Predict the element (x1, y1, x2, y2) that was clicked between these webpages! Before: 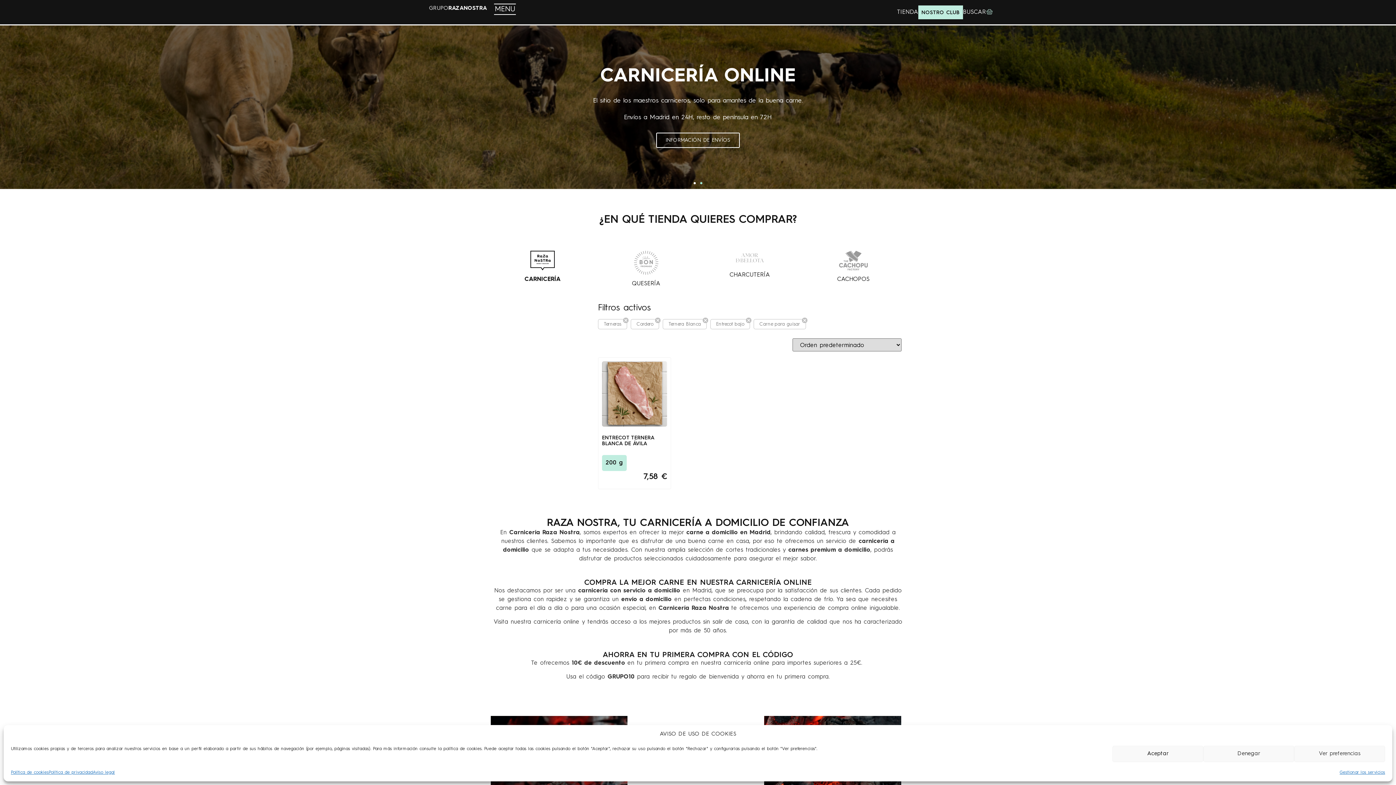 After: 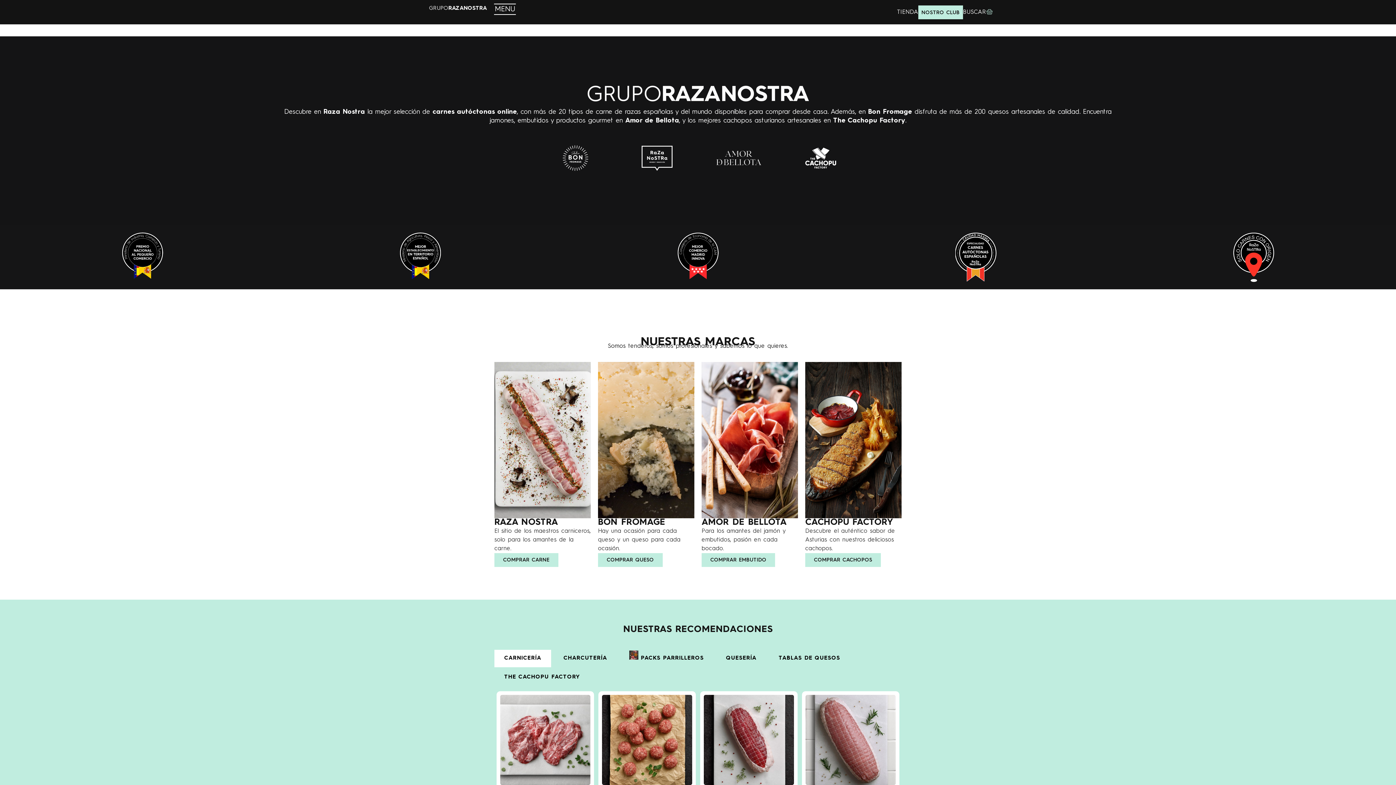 Action: bbox: (429, 5, 487, 11) label: GRUPORAZANOSTRA